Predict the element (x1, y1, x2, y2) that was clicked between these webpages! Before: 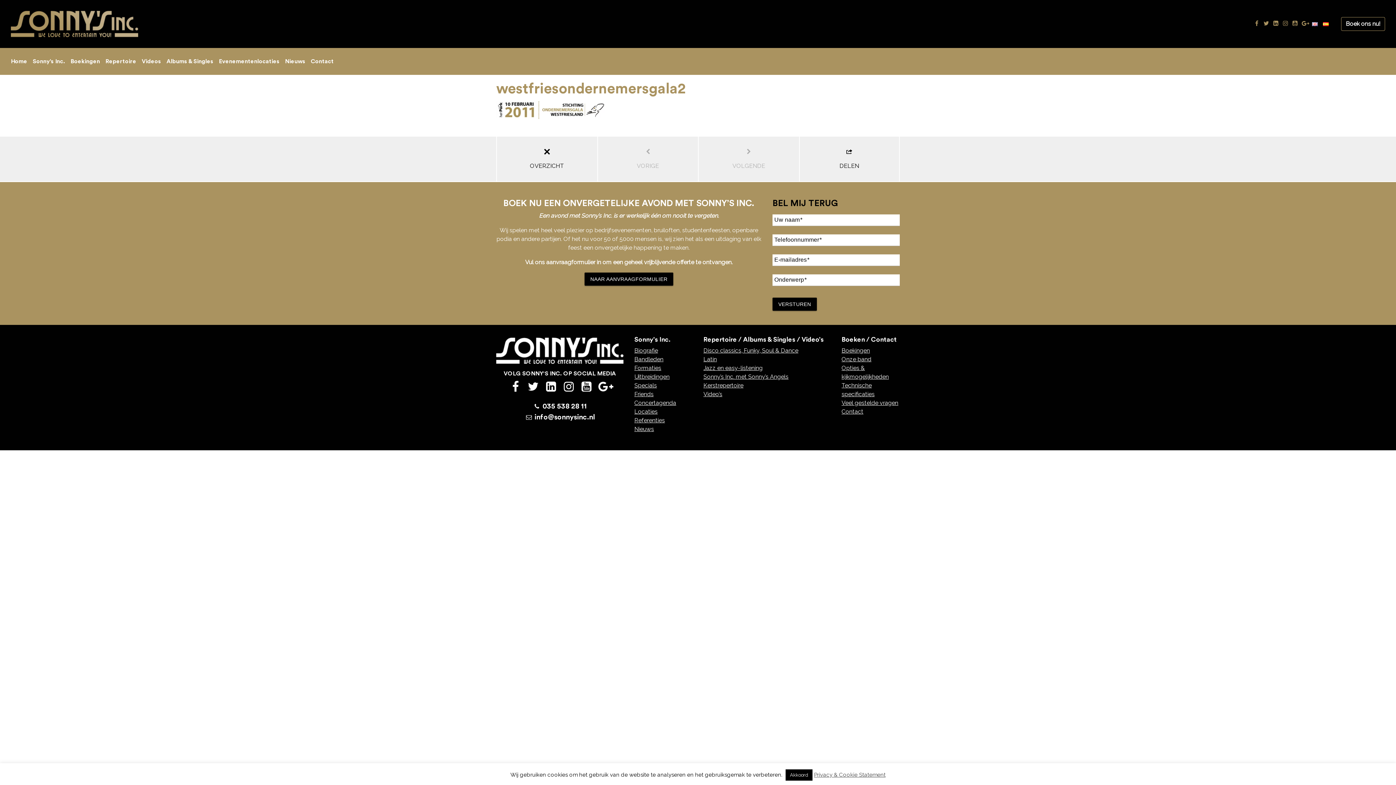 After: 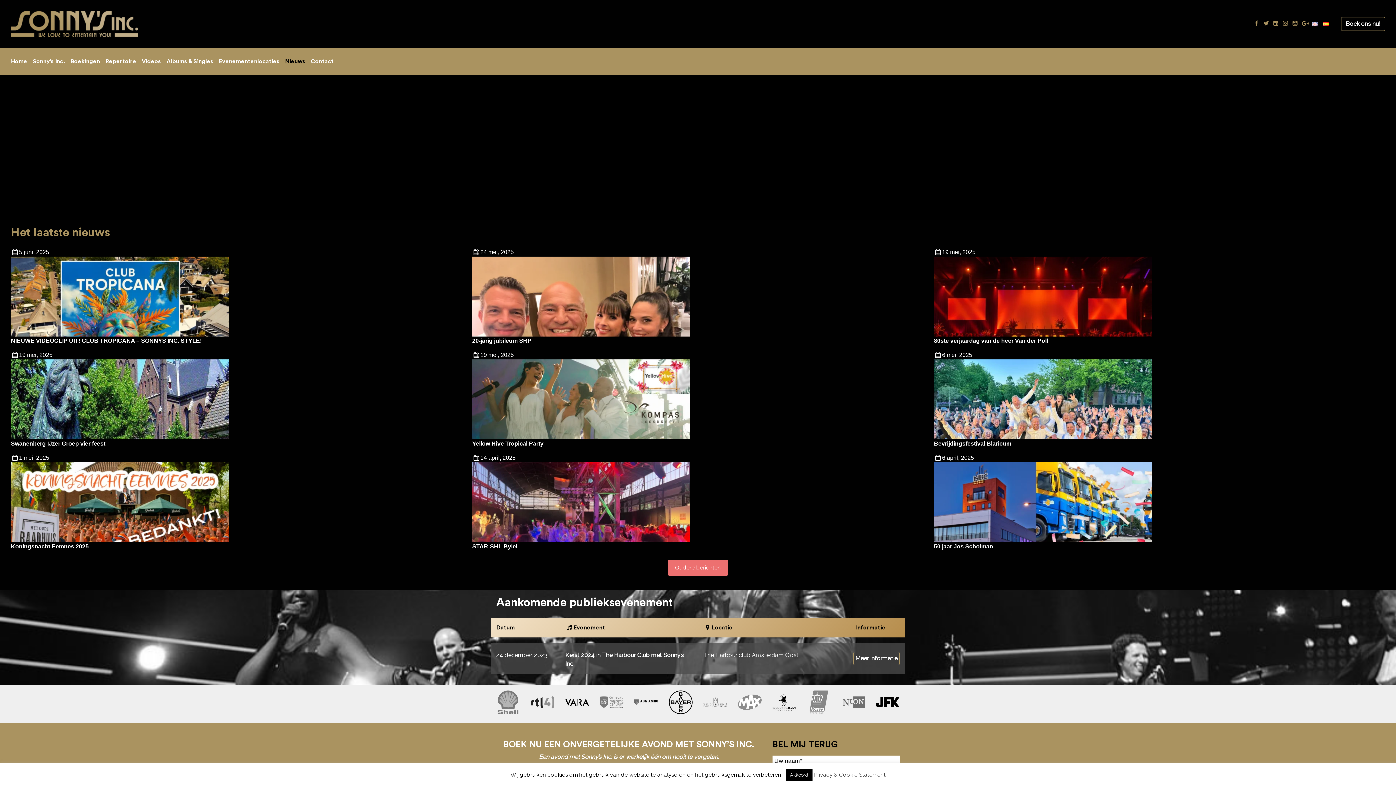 Action: label: OVERZICHT bbox: (496, 136, 597, 181)